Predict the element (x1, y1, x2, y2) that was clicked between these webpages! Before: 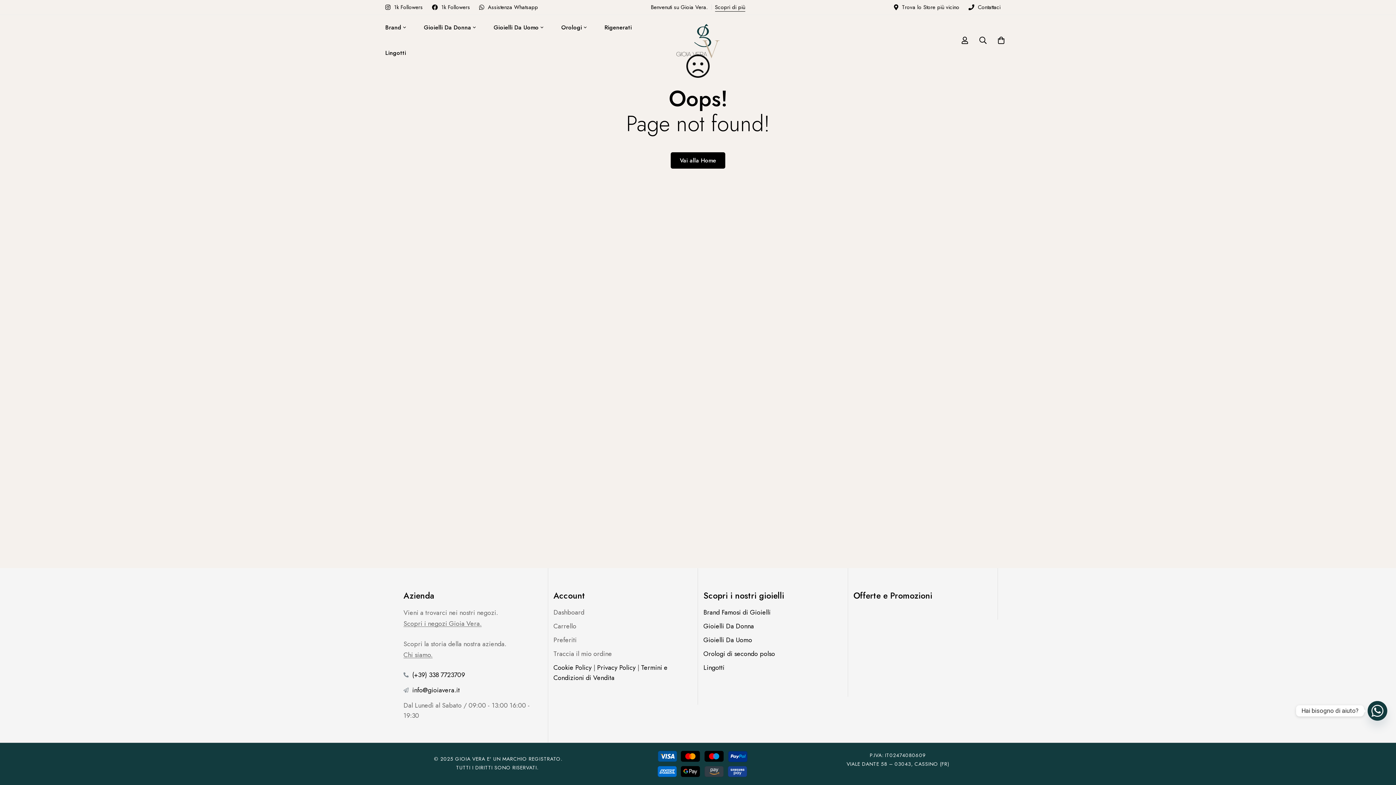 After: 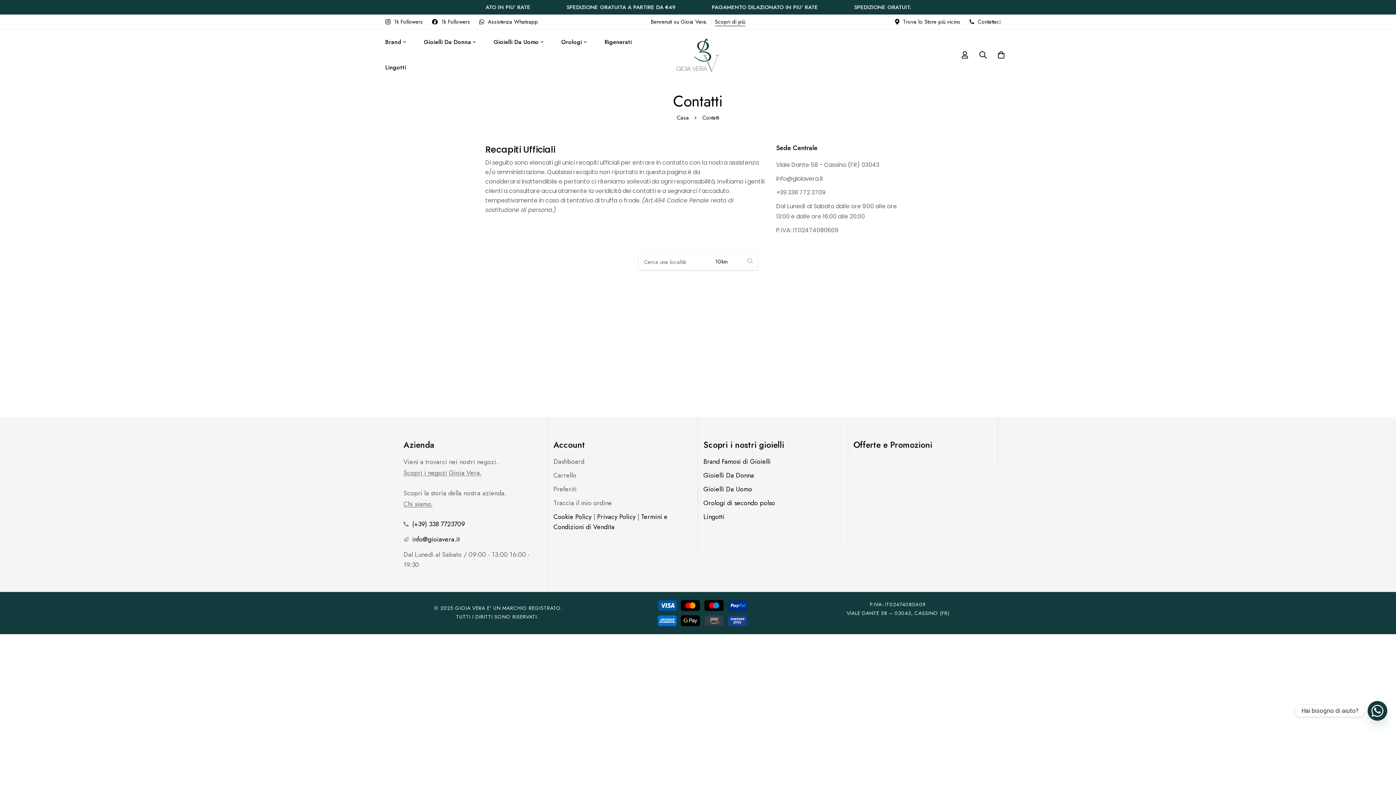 Action: label: Scopri i negozi Gioia Vera. bbox: (403, 620, 481, 627)